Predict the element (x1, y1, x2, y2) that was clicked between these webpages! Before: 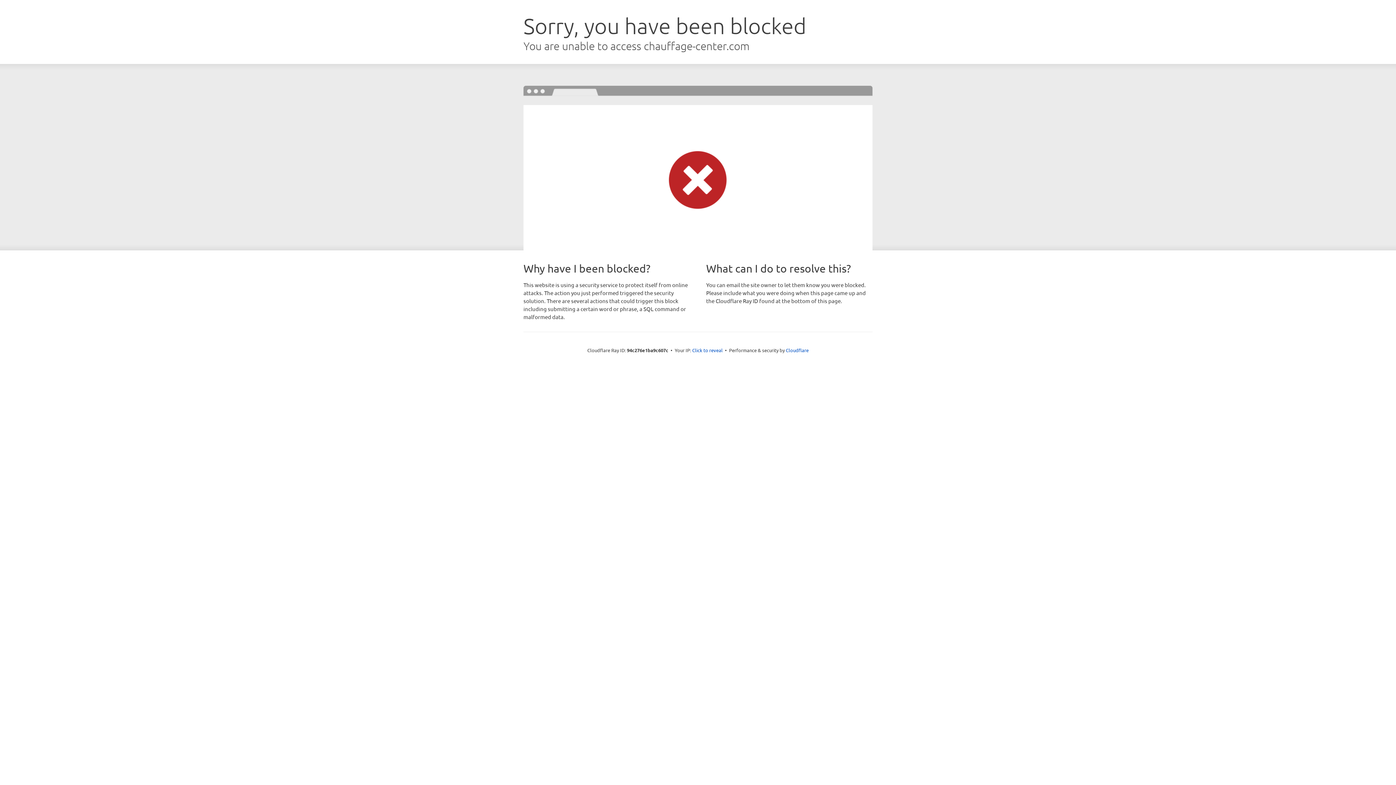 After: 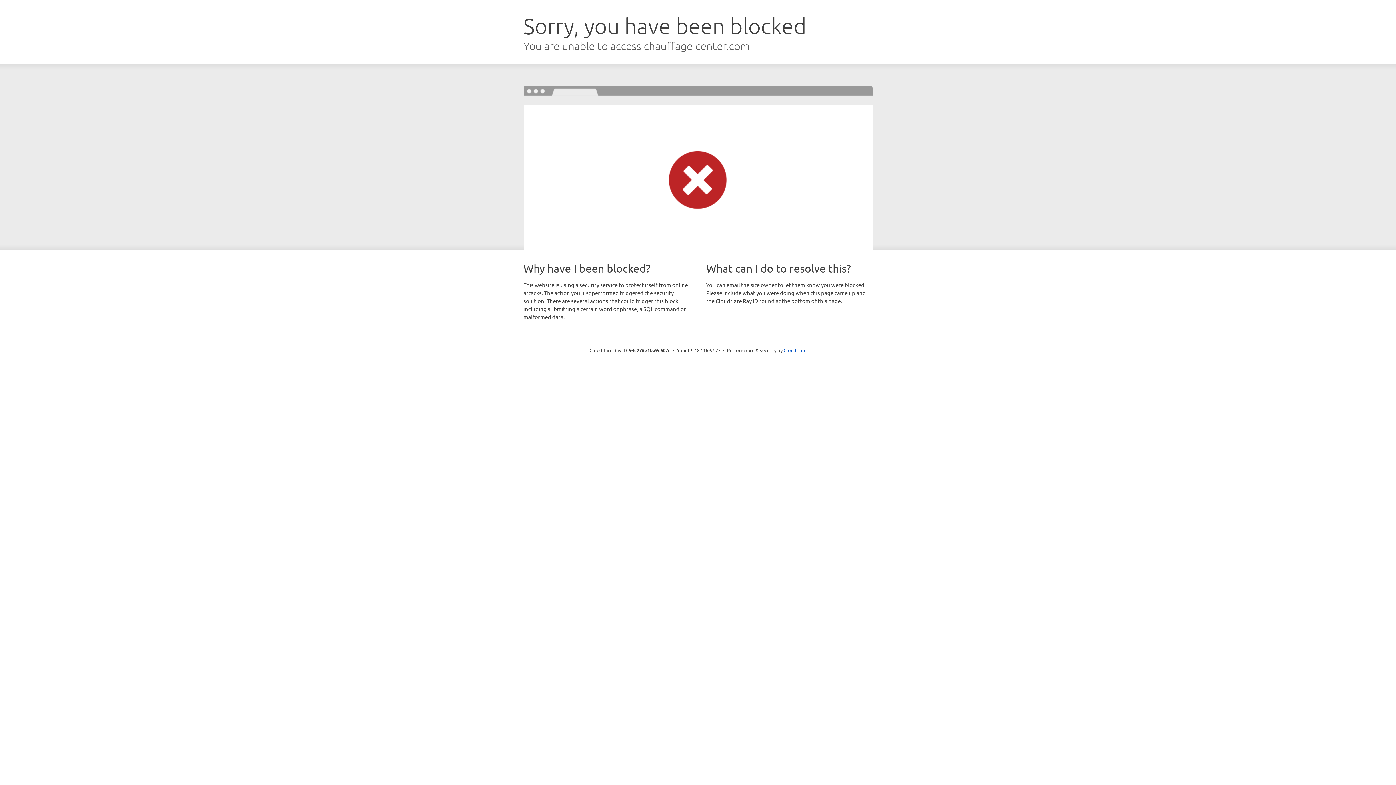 Action: label: Click to reveal bbox: (692, 346, 722, 353)